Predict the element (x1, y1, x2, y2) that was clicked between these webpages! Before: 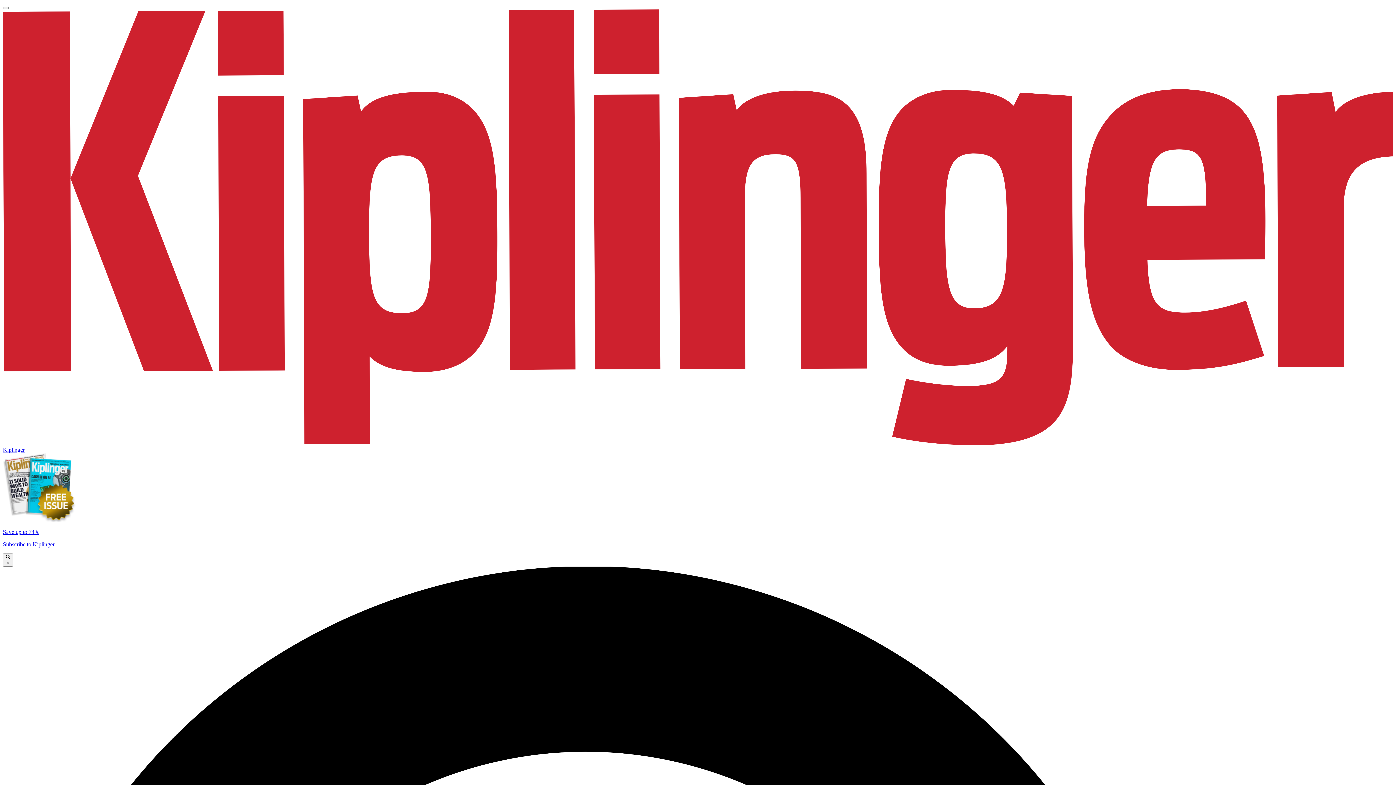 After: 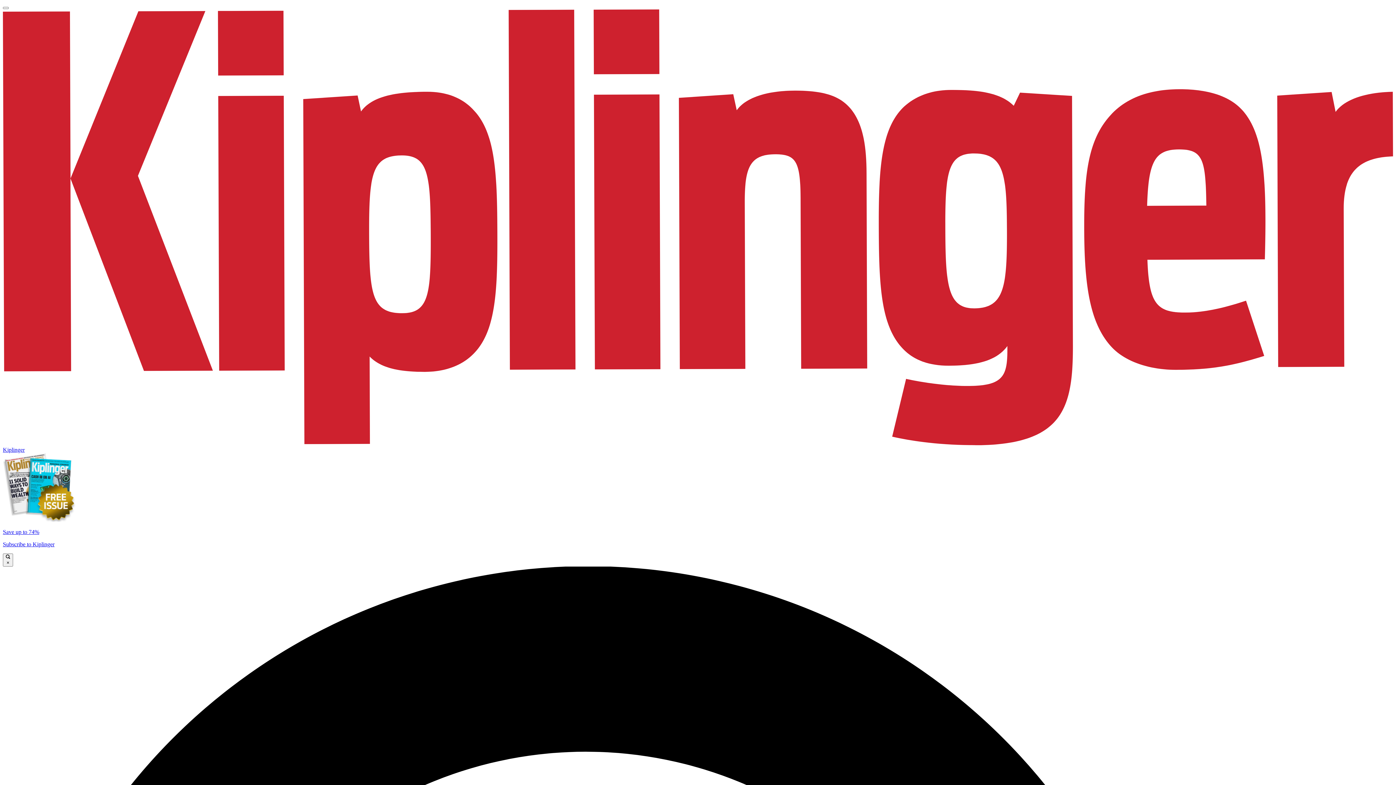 Action: label: Save up to 74%

Subscribe to Kiplinger bbox: (2, 453, 1393, 547)